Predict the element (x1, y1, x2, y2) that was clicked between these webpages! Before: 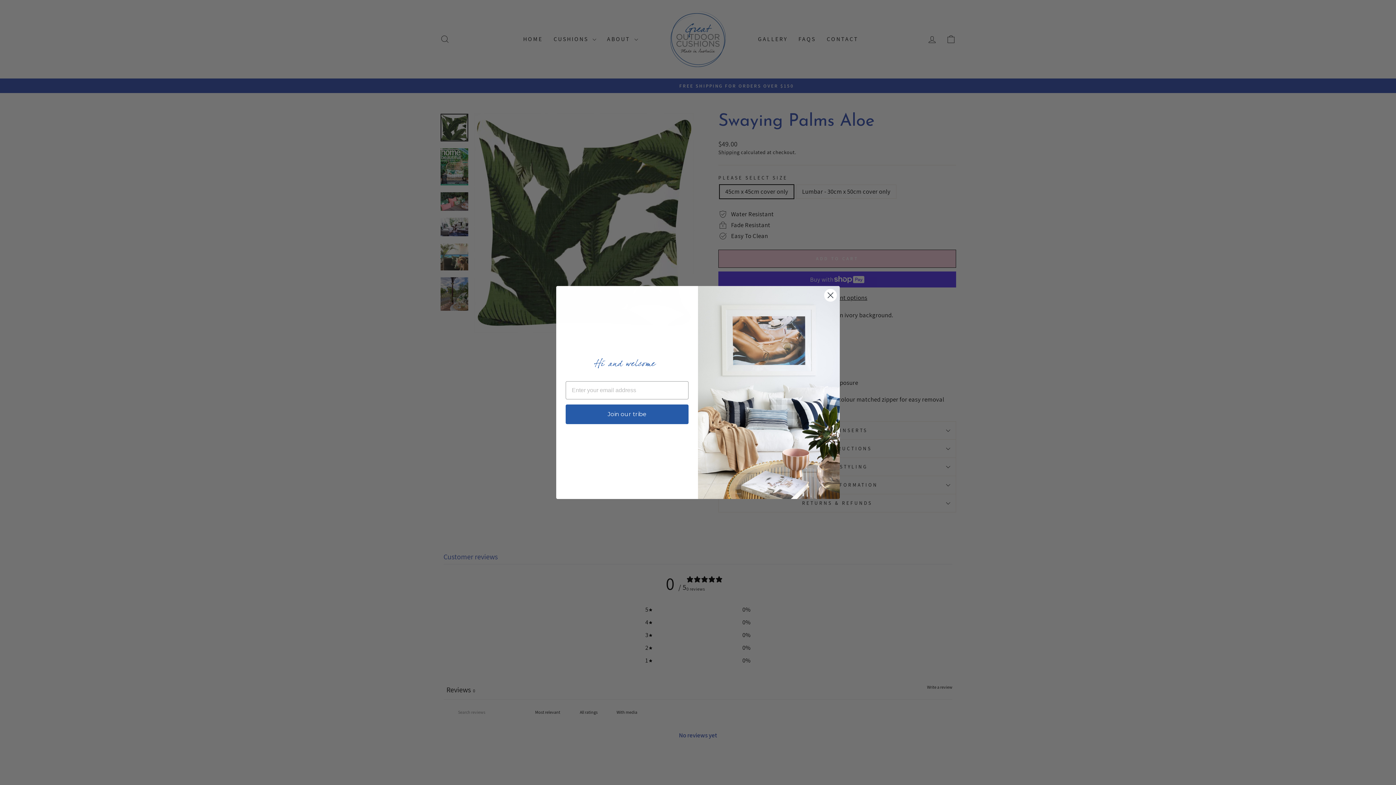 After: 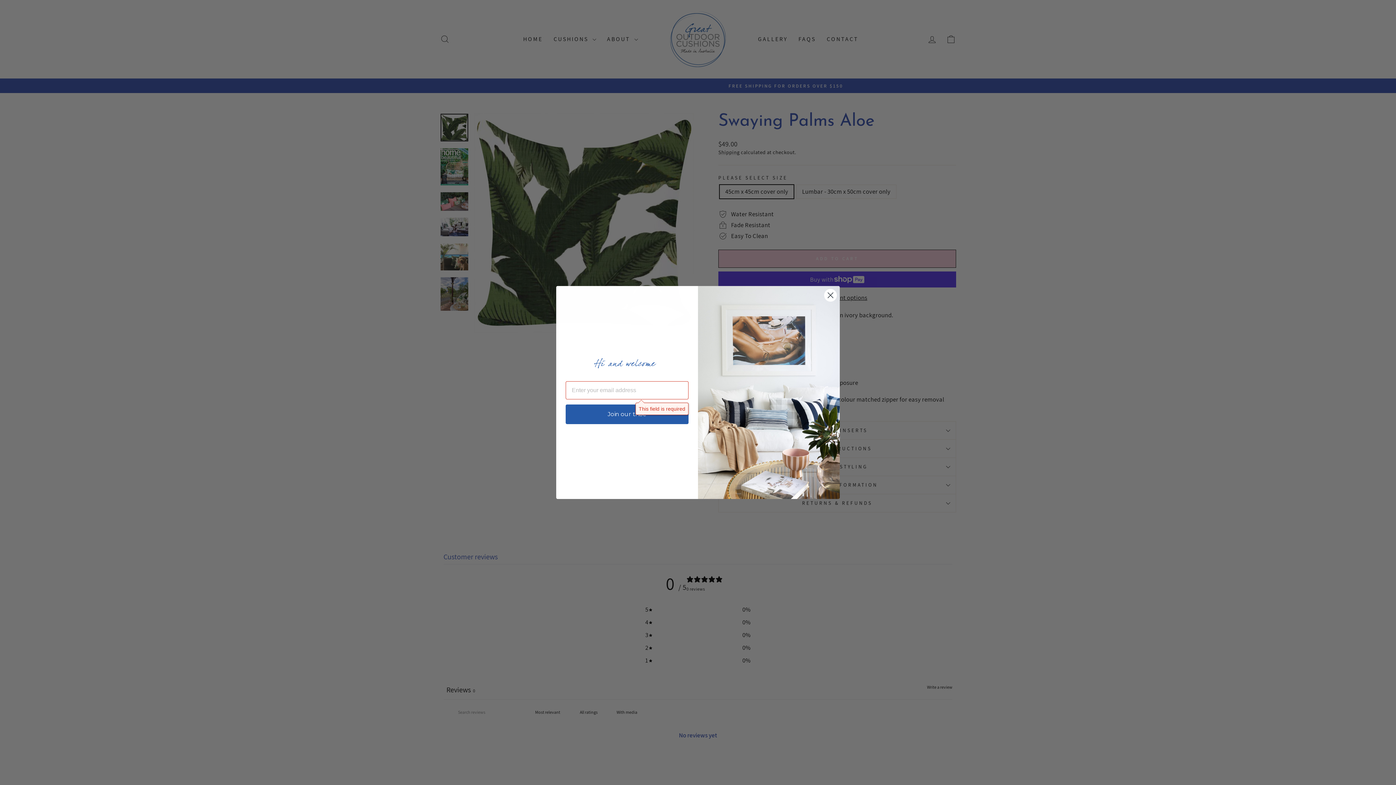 Action: label: Join our tribe bbox: (565, 404, 688, 424)